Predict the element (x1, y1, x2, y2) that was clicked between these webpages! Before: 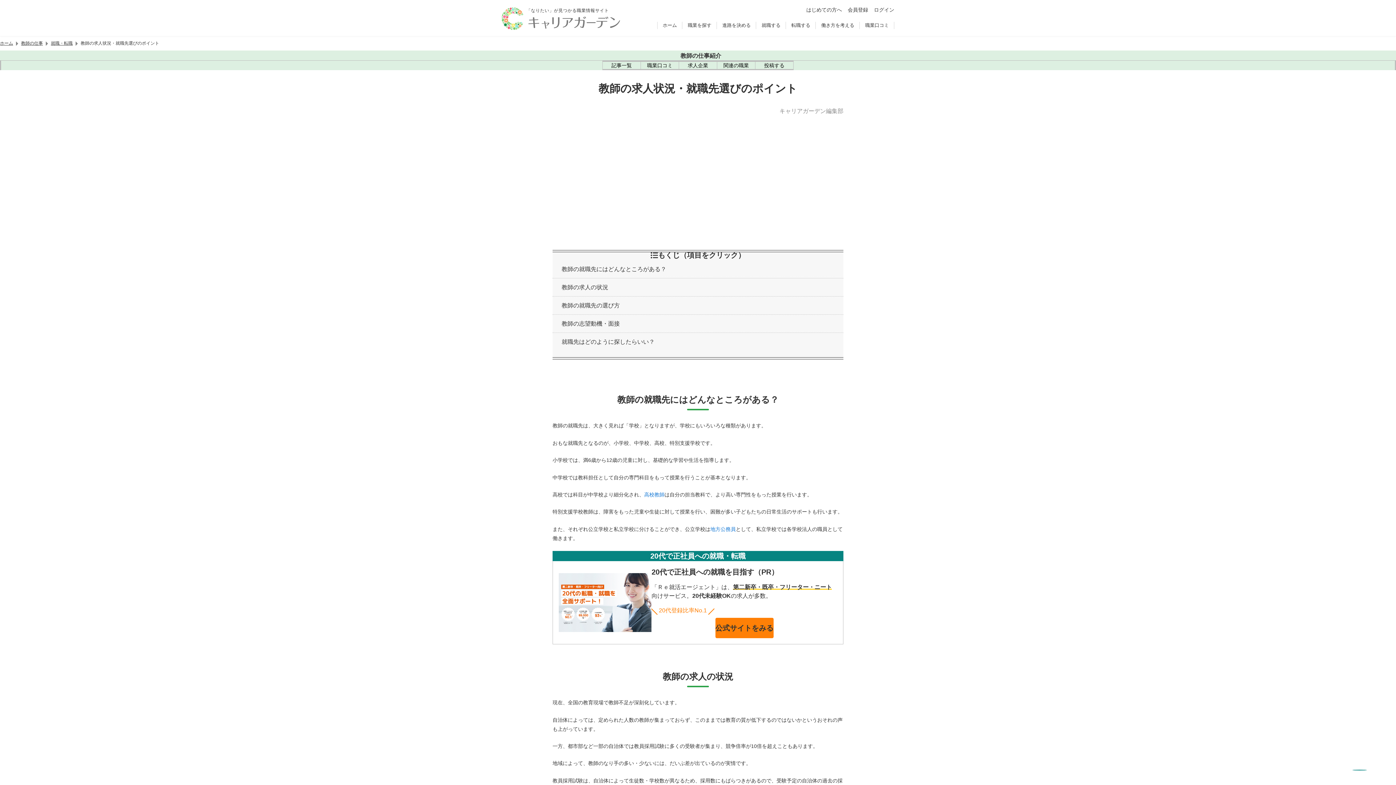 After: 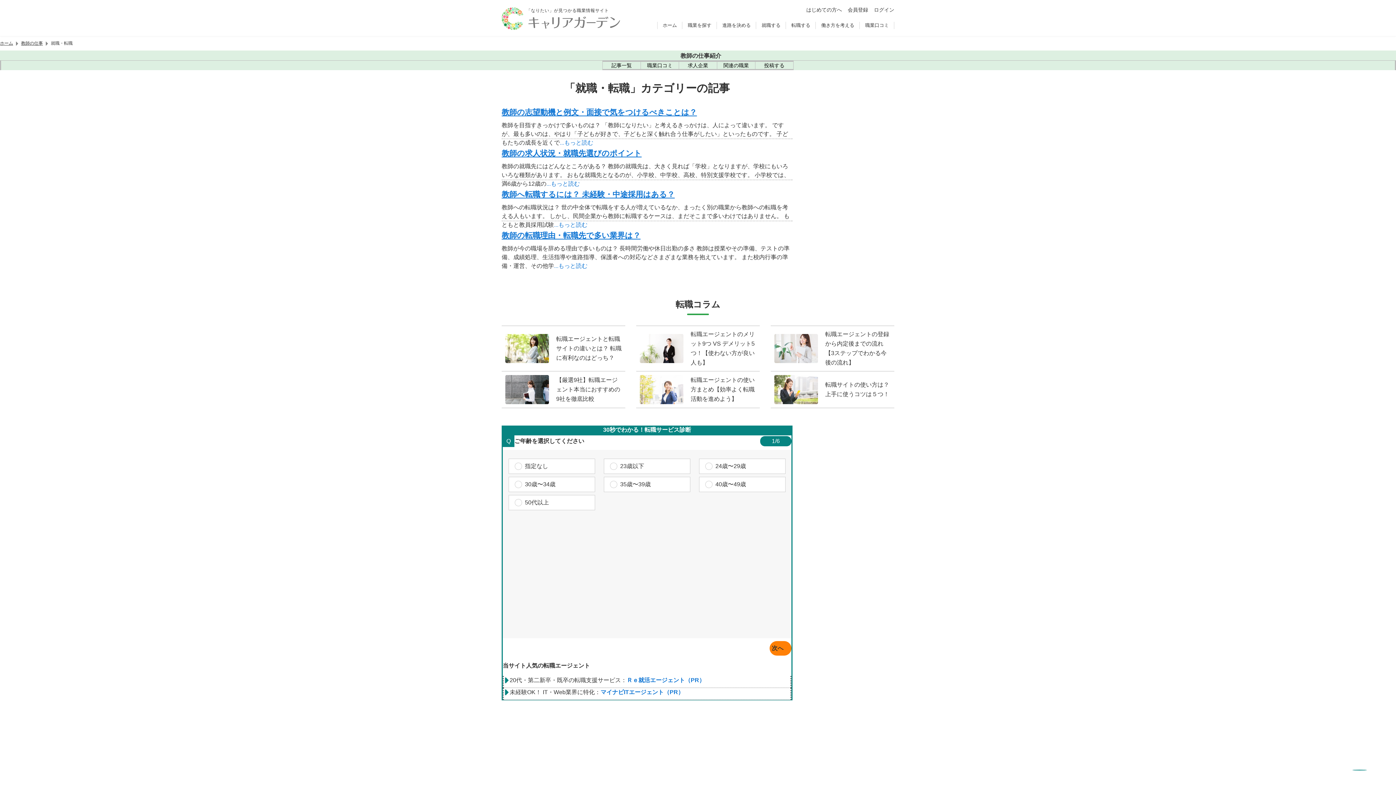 Action: label: 就職・転職 bbox: (50, 40, 72, 46)